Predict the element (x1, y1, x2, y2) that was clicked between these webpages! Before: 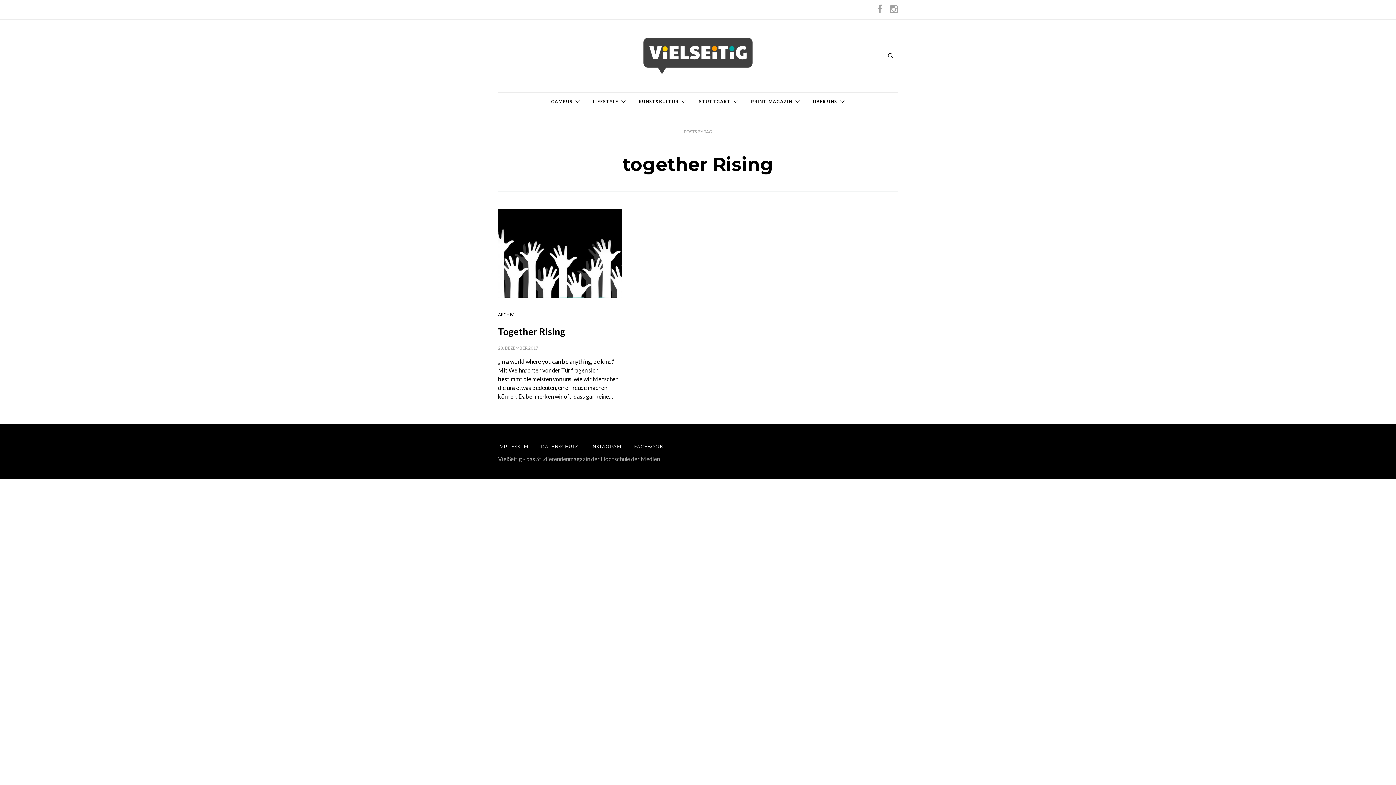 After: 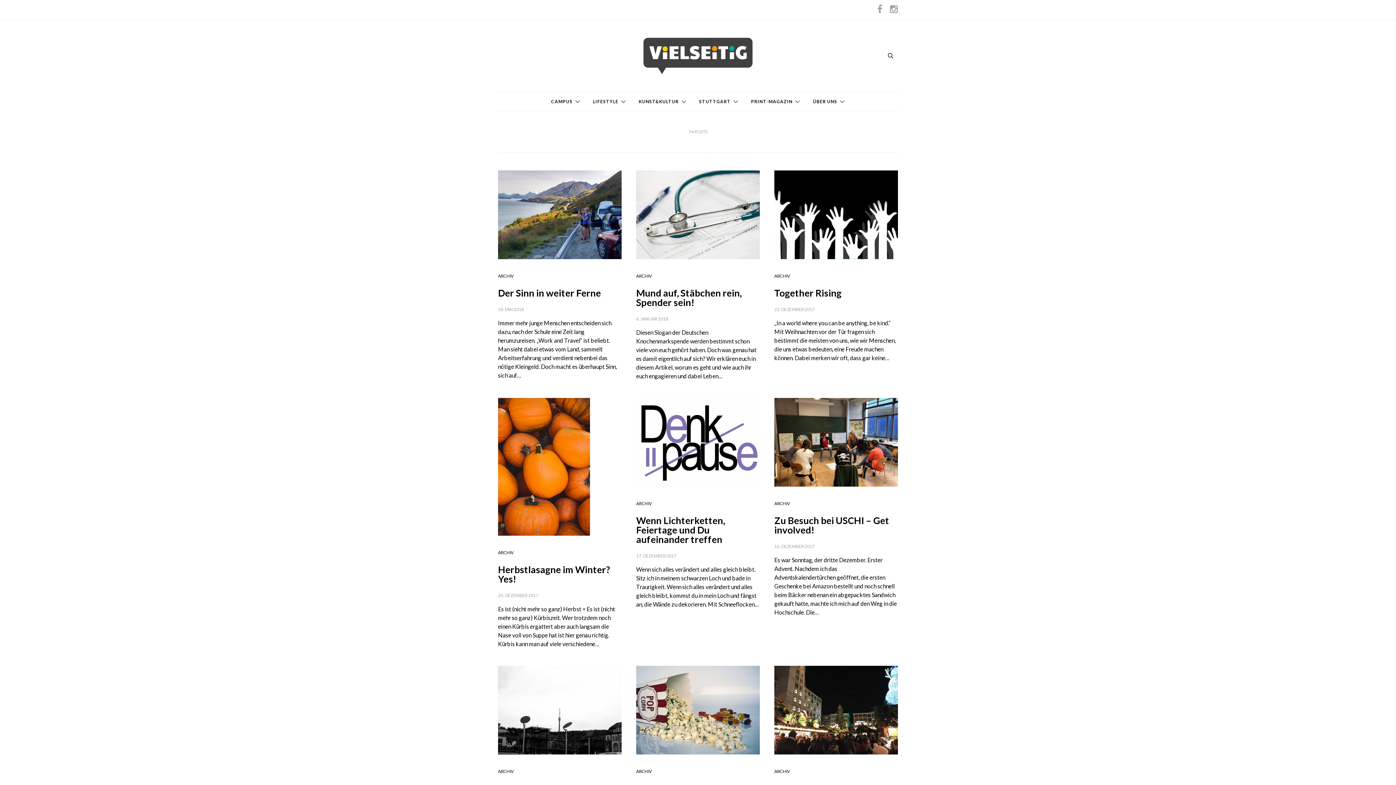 Action: label: ARCHIV bbox: (498, 311, 513, 317)